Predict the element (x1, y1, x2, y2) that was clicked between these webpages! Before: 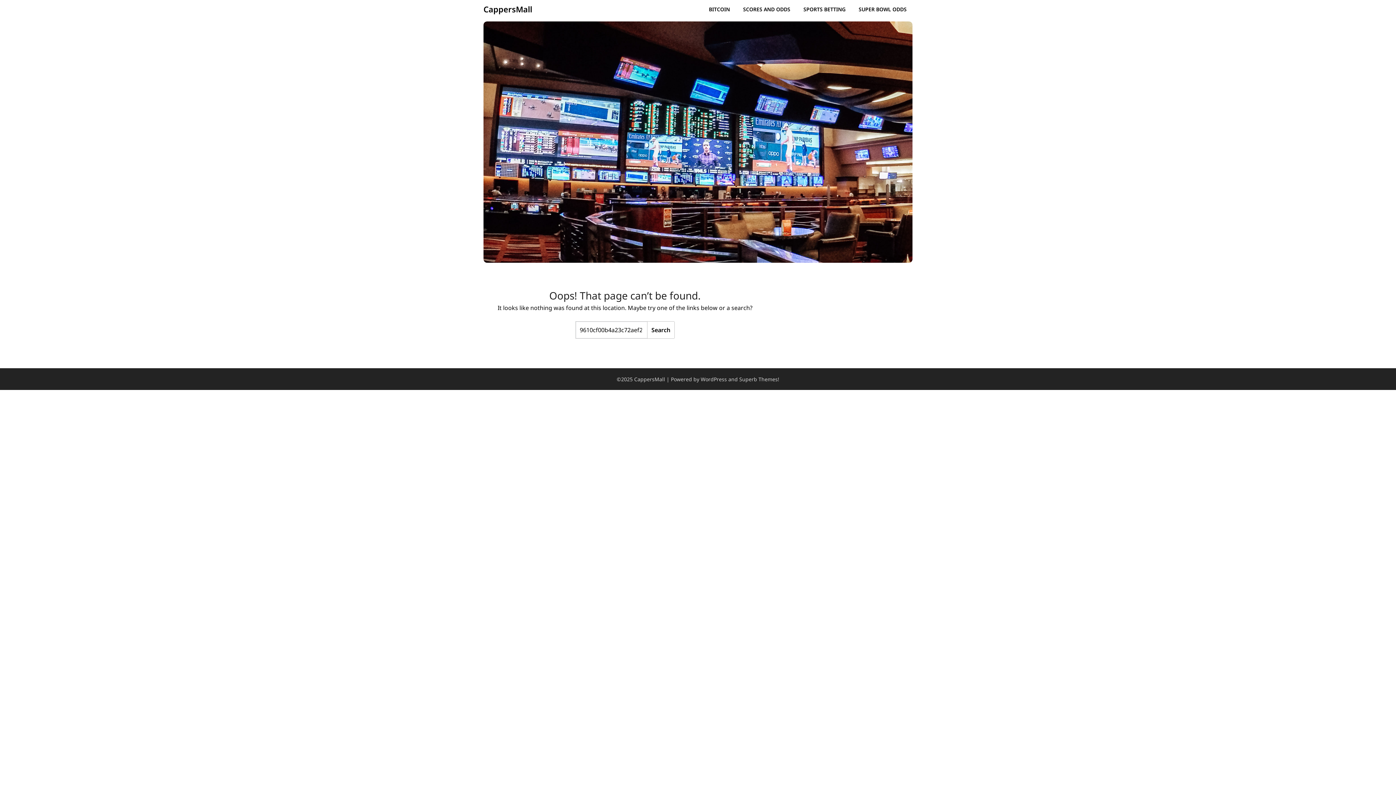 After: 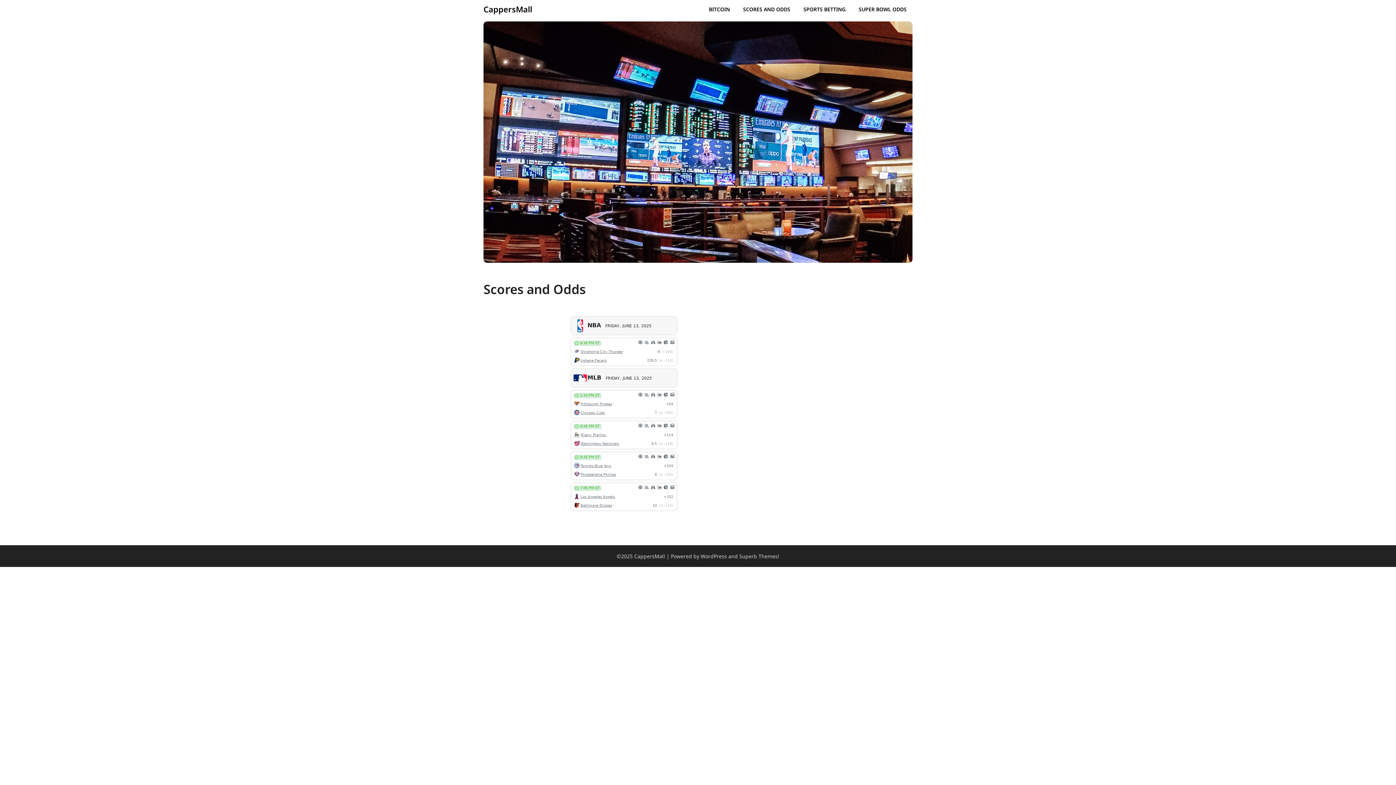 Action: bbox: (737, 0, 796, 18) label: SCORES AND ODDS